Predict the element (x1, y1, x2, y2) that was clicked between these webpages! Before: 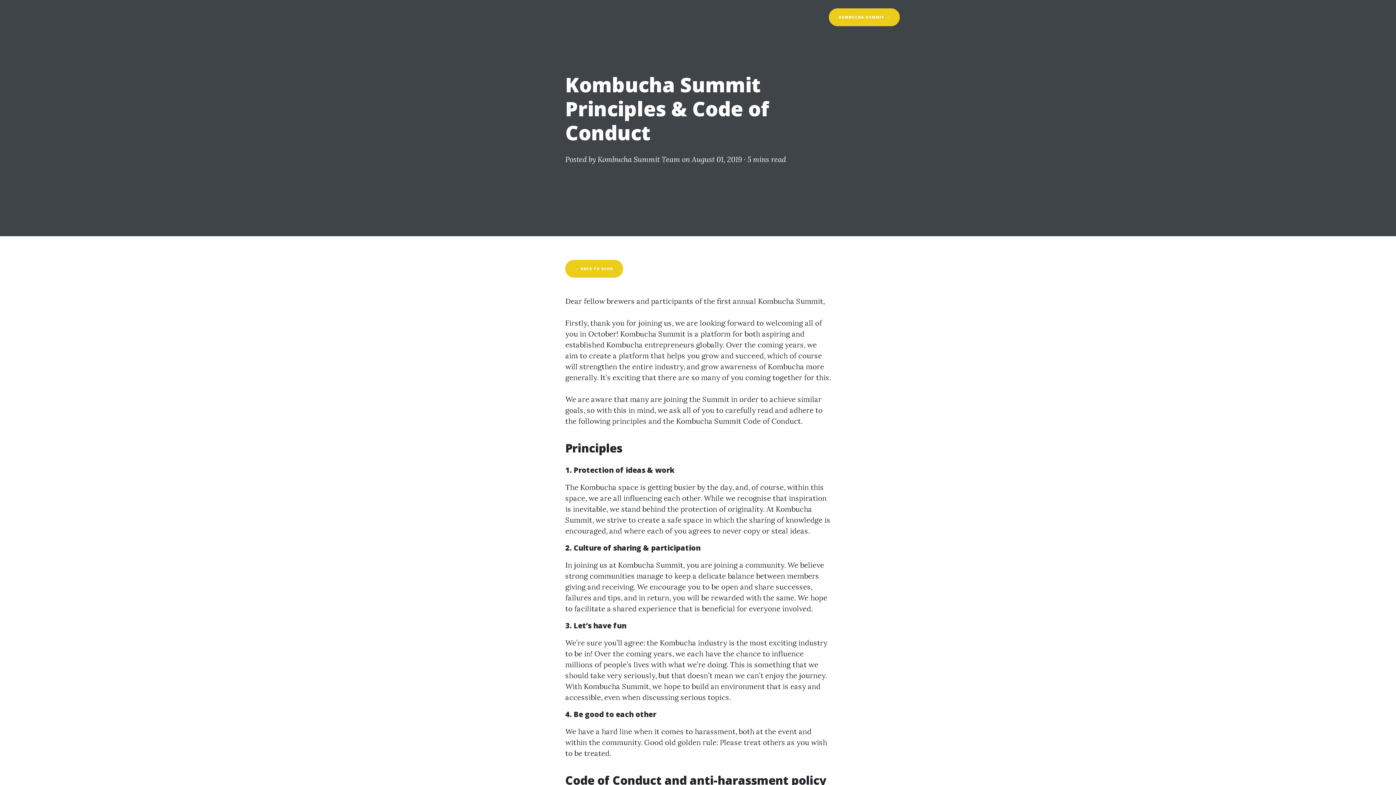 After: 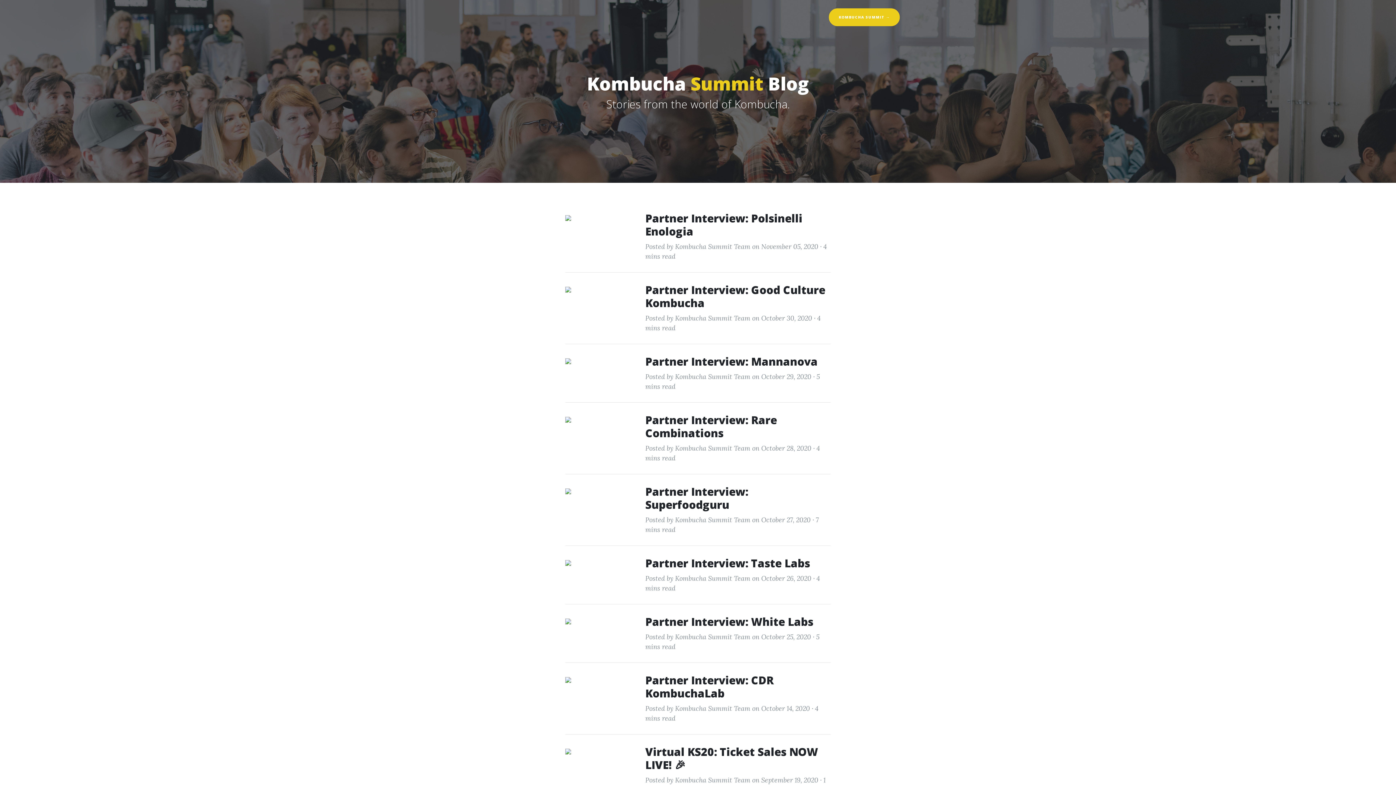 Action: label: ← BACK TO BLOG bbox: (565, 260, 623, 277)